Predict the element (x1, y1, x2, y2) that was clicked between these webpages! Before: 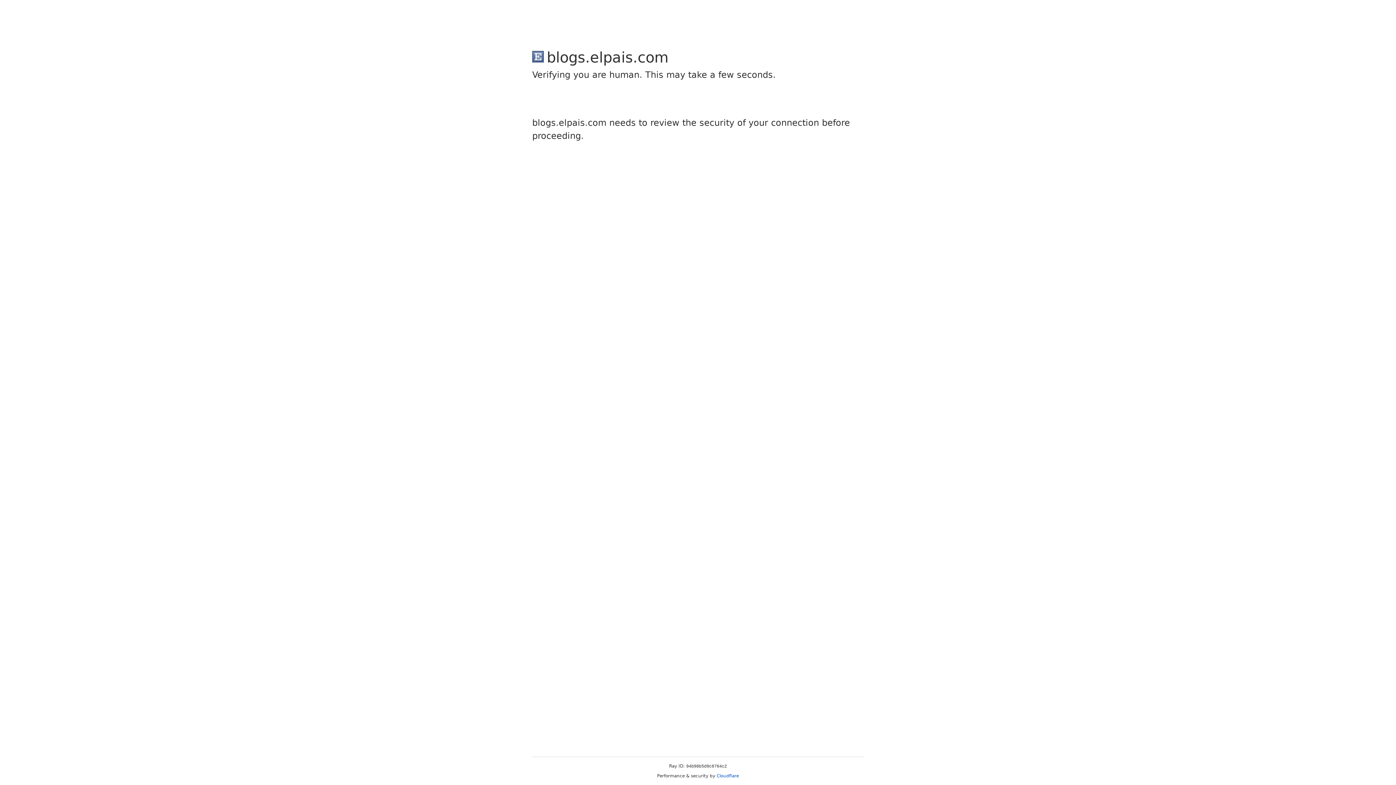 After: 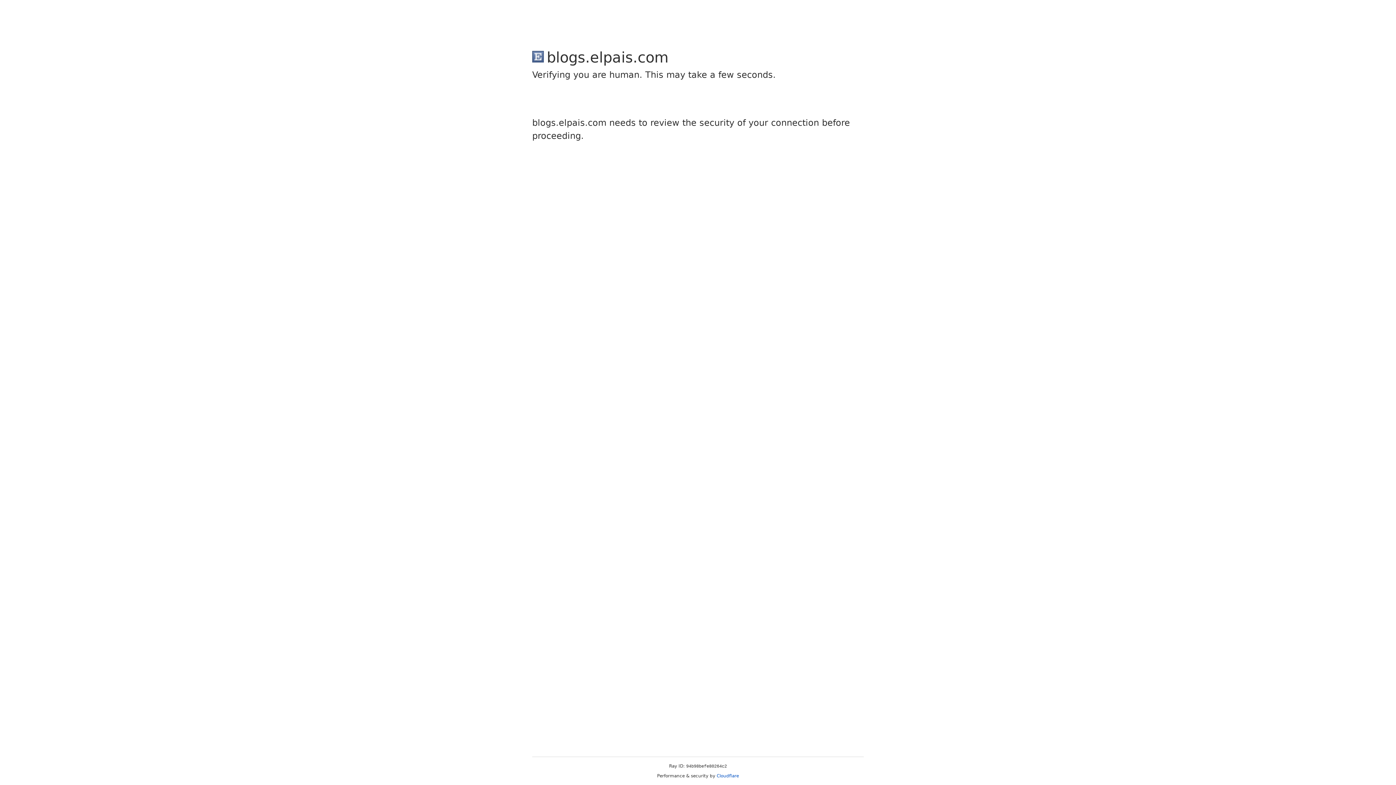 Action: bbox: (716, 773, 739, 778) label: Cloudflare